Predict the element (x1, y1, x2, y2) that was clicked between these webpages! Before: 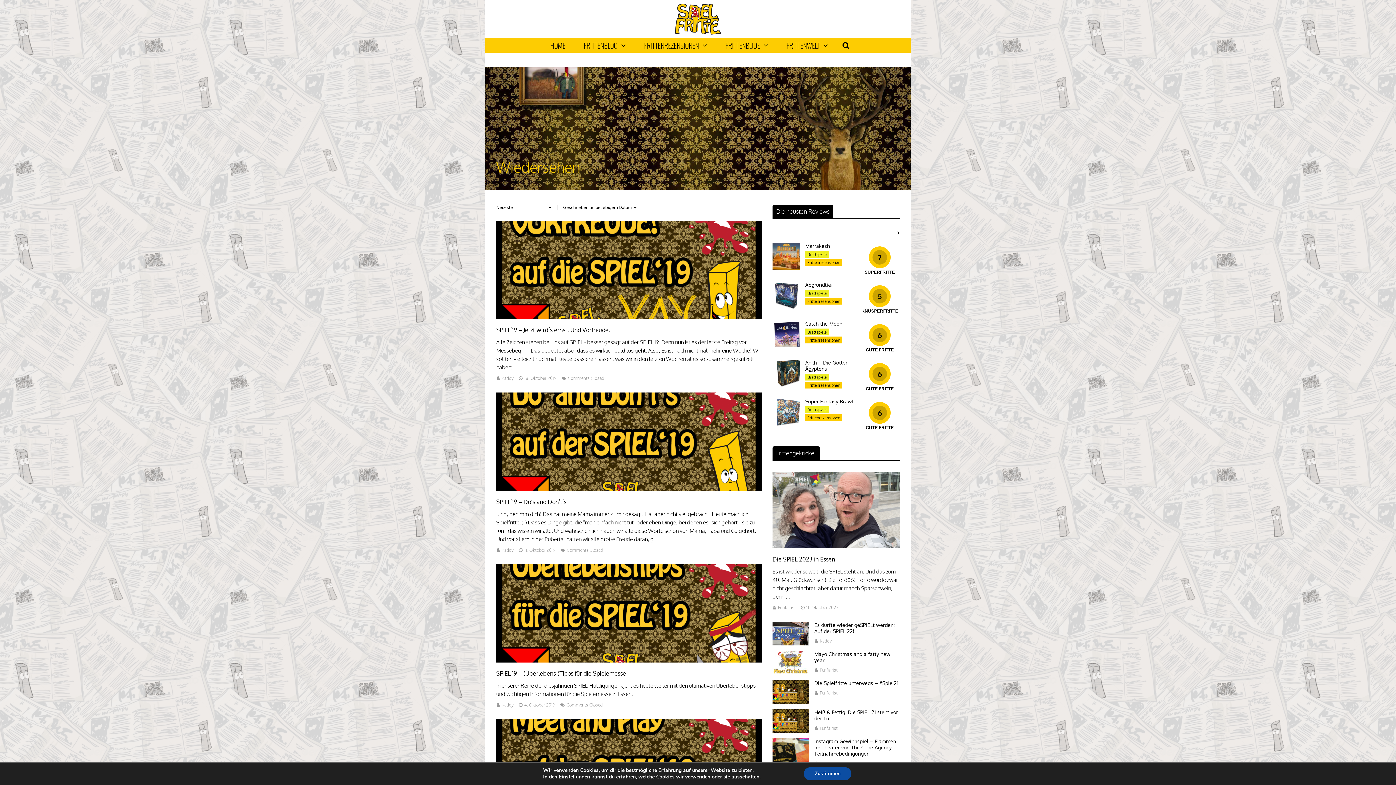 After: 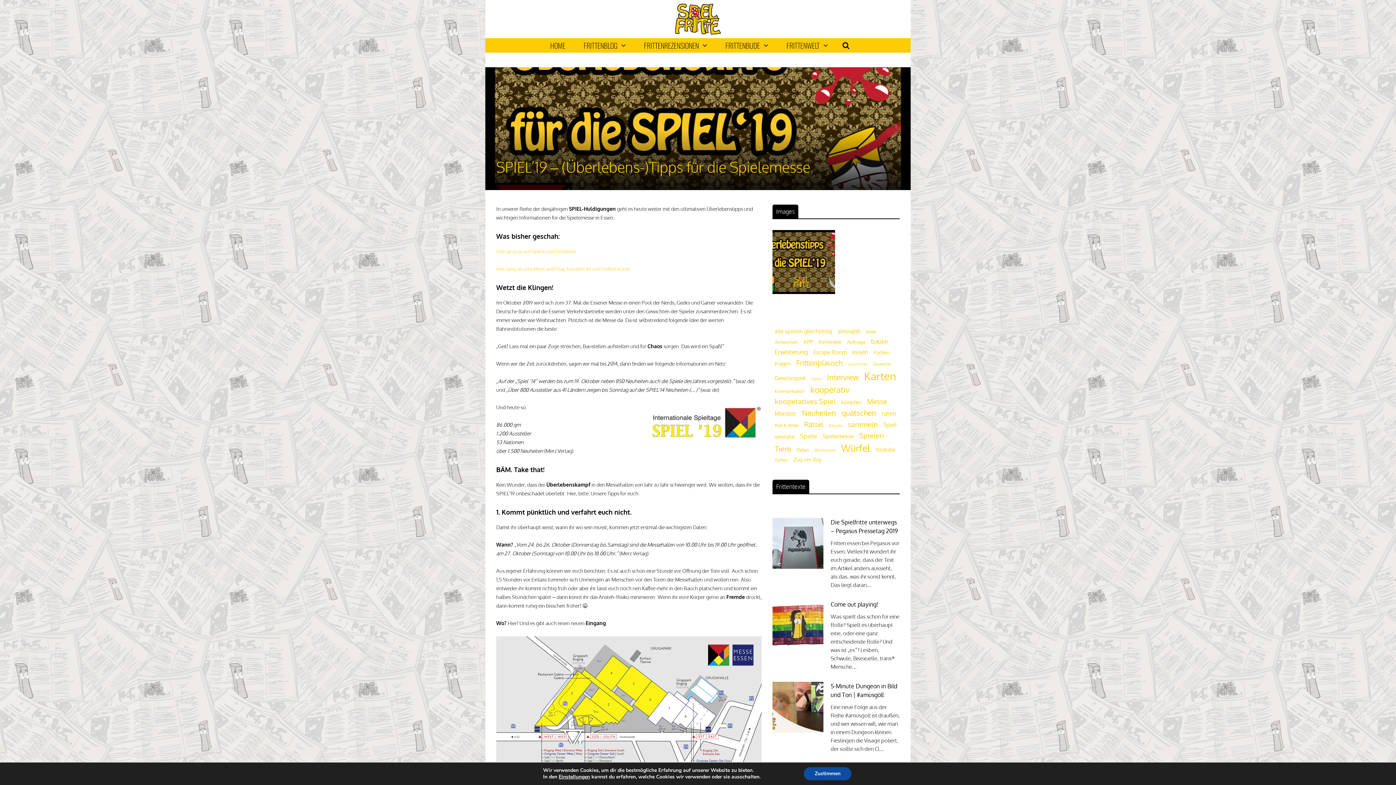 Action: bbox: (496, 670, 626, 677) label: SPIEL’19 – (Überlebens-)Tipps für die Spielemesse